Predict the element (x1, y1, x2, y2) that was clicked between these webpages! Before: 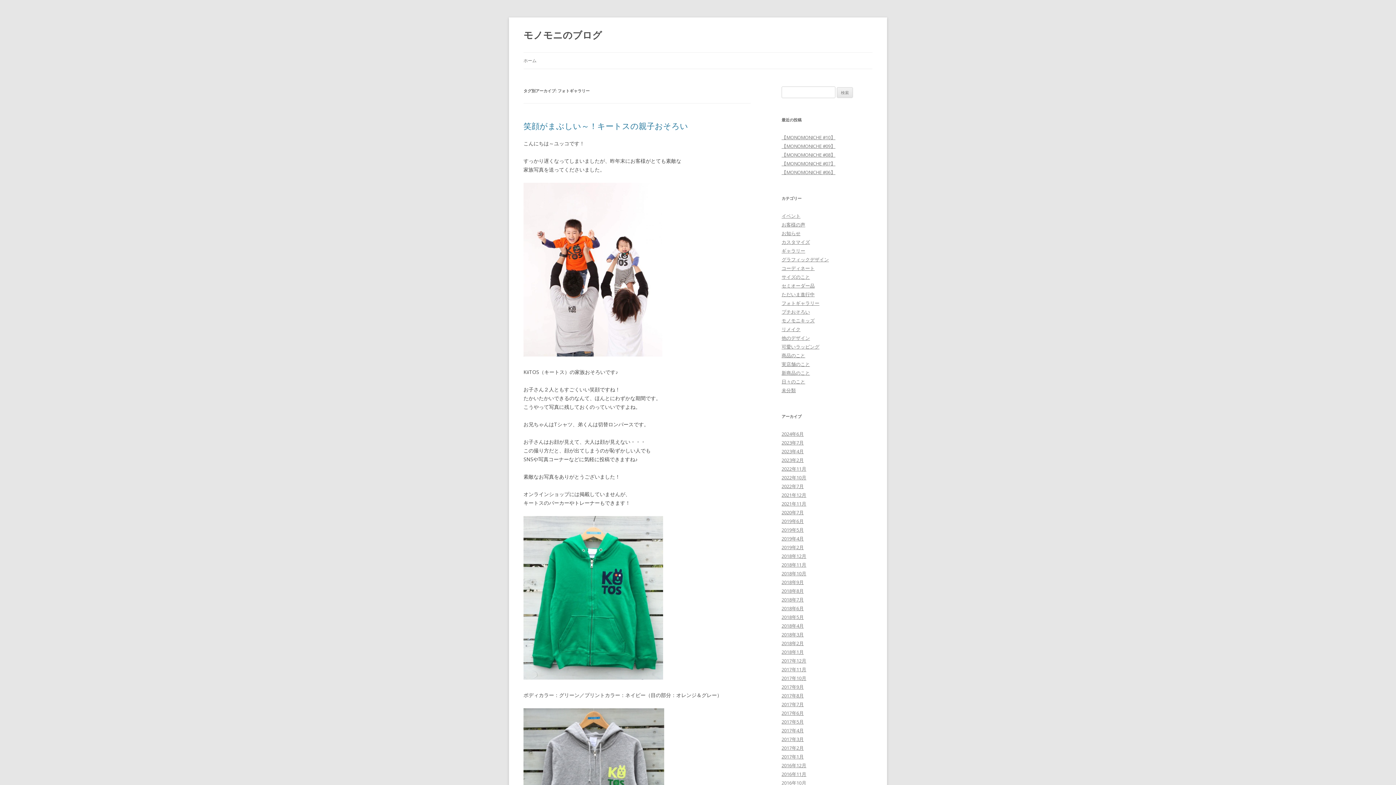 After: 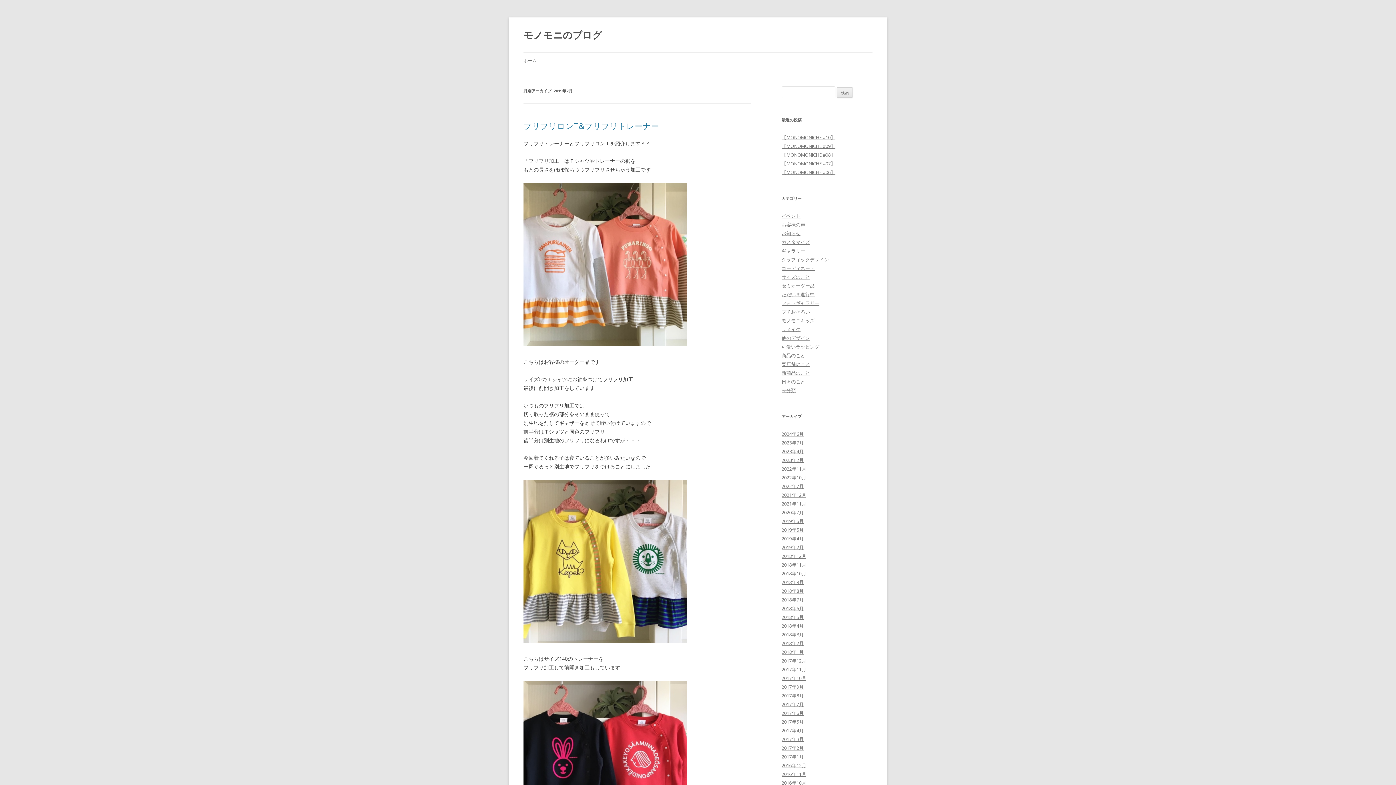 Action: bbox: (781, 544, 804, 550) label: 2019年2月